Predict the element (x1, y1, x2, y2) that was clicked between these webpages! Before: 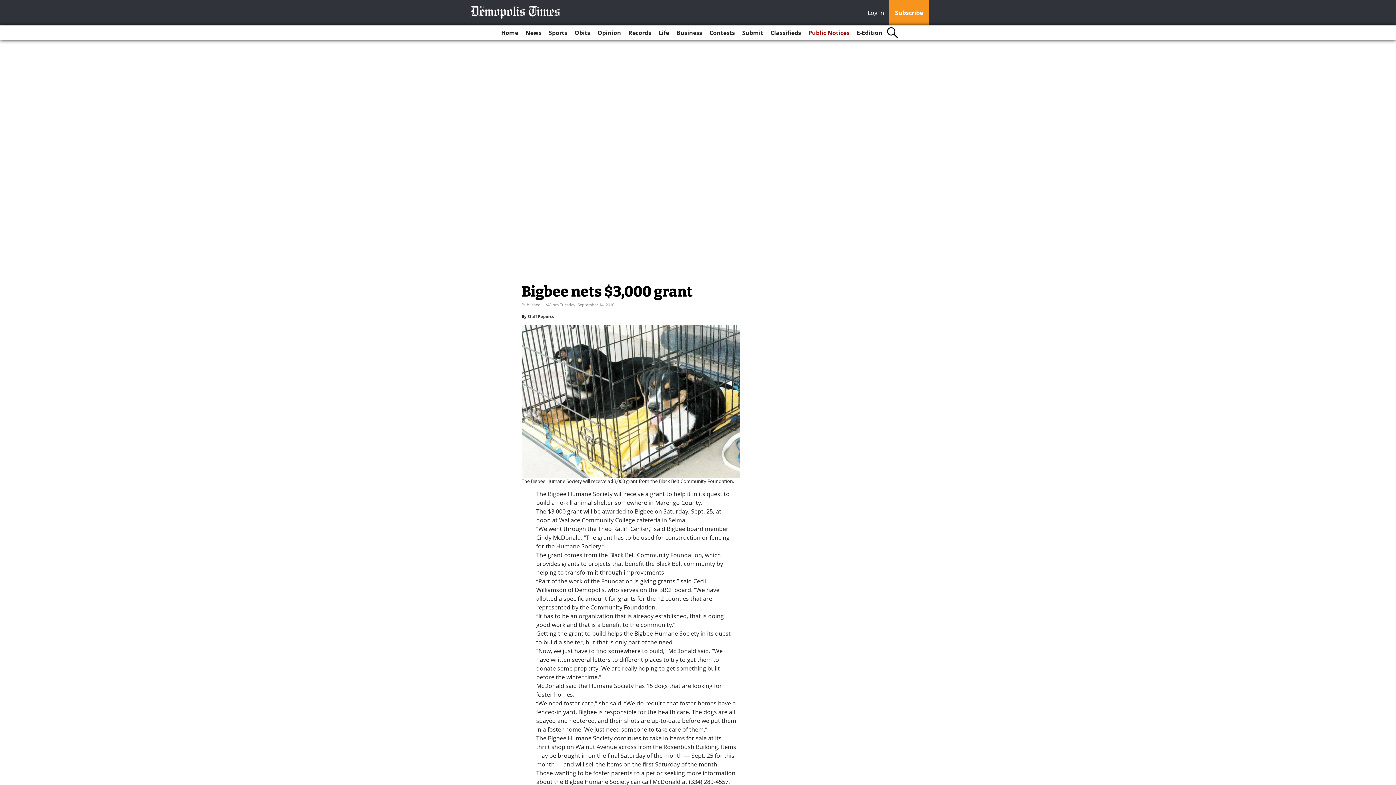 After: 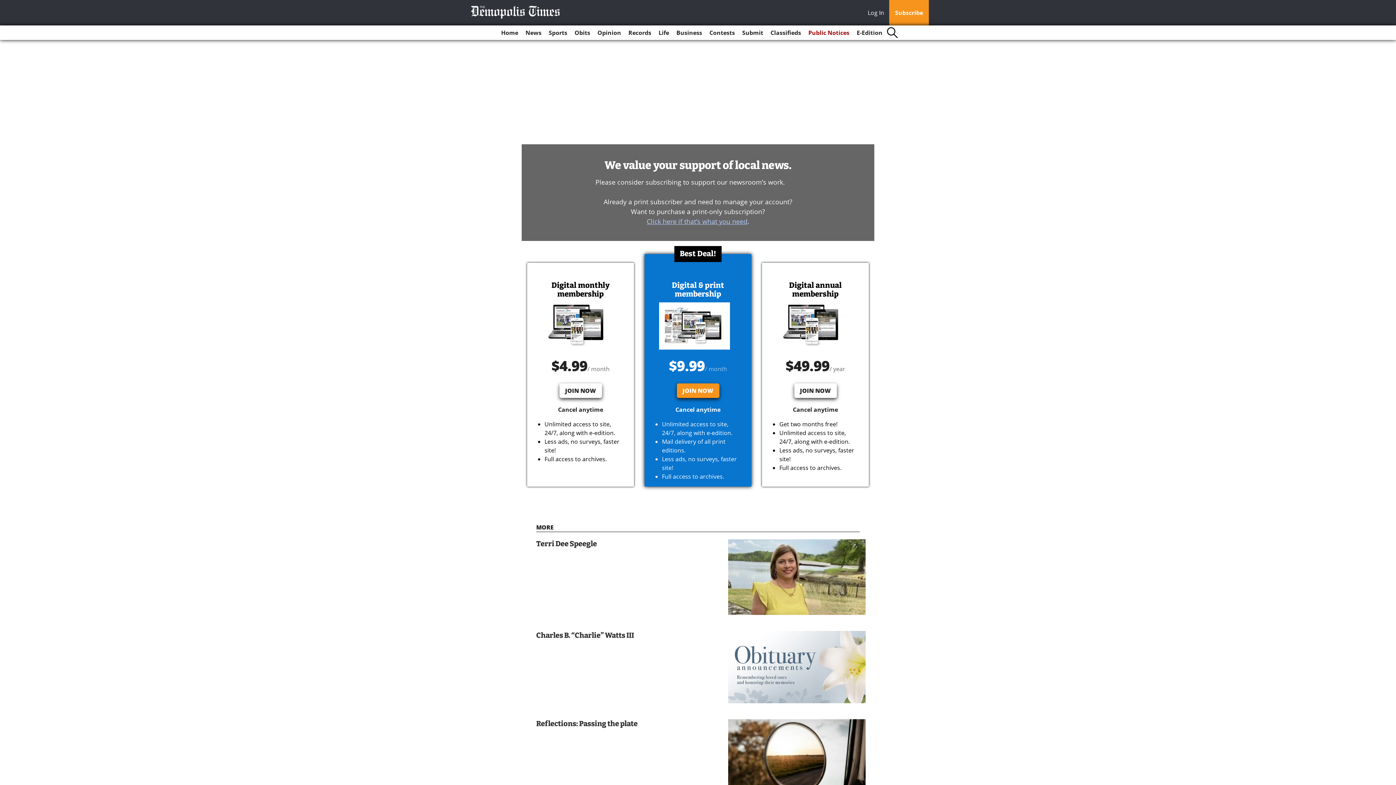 Action: label: Subscribe bbox: (889, 0, 929, 25)